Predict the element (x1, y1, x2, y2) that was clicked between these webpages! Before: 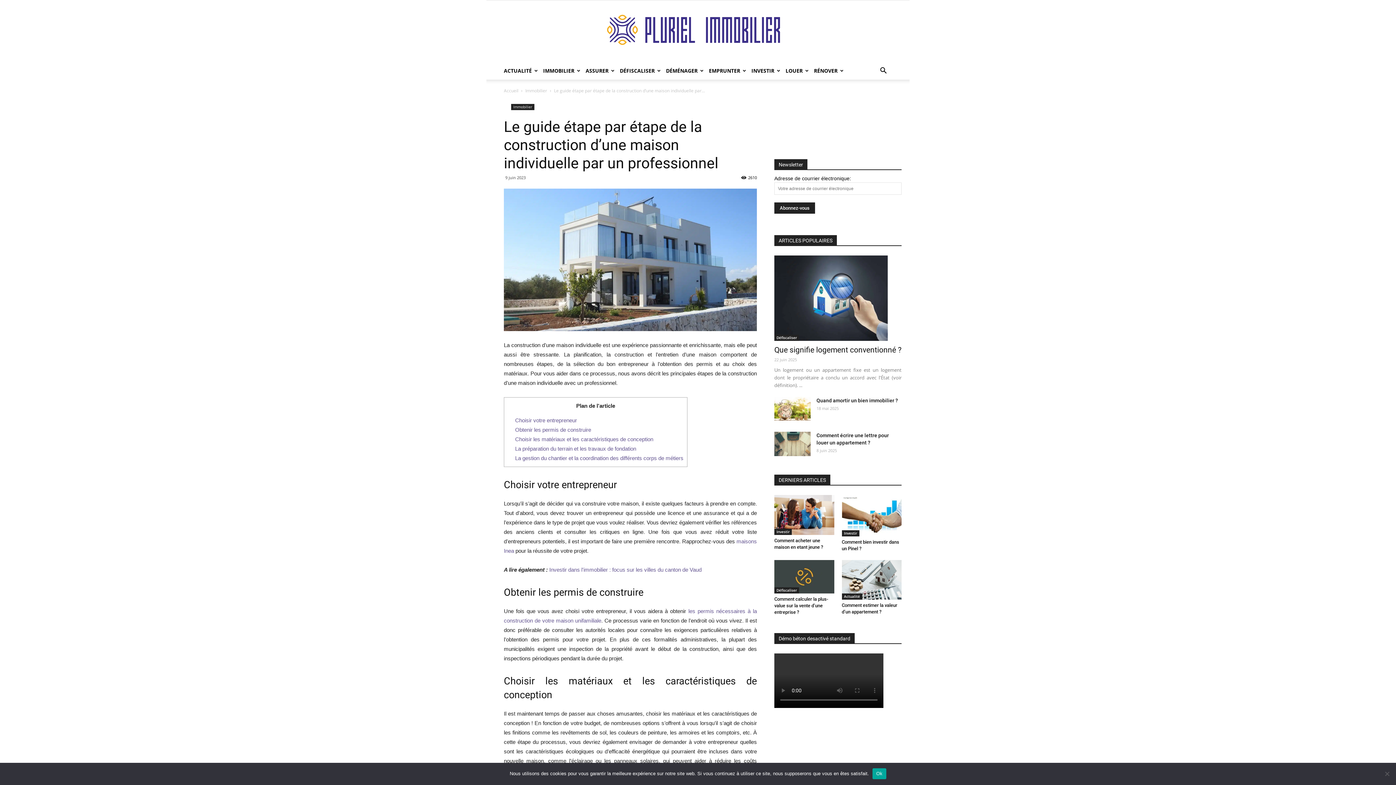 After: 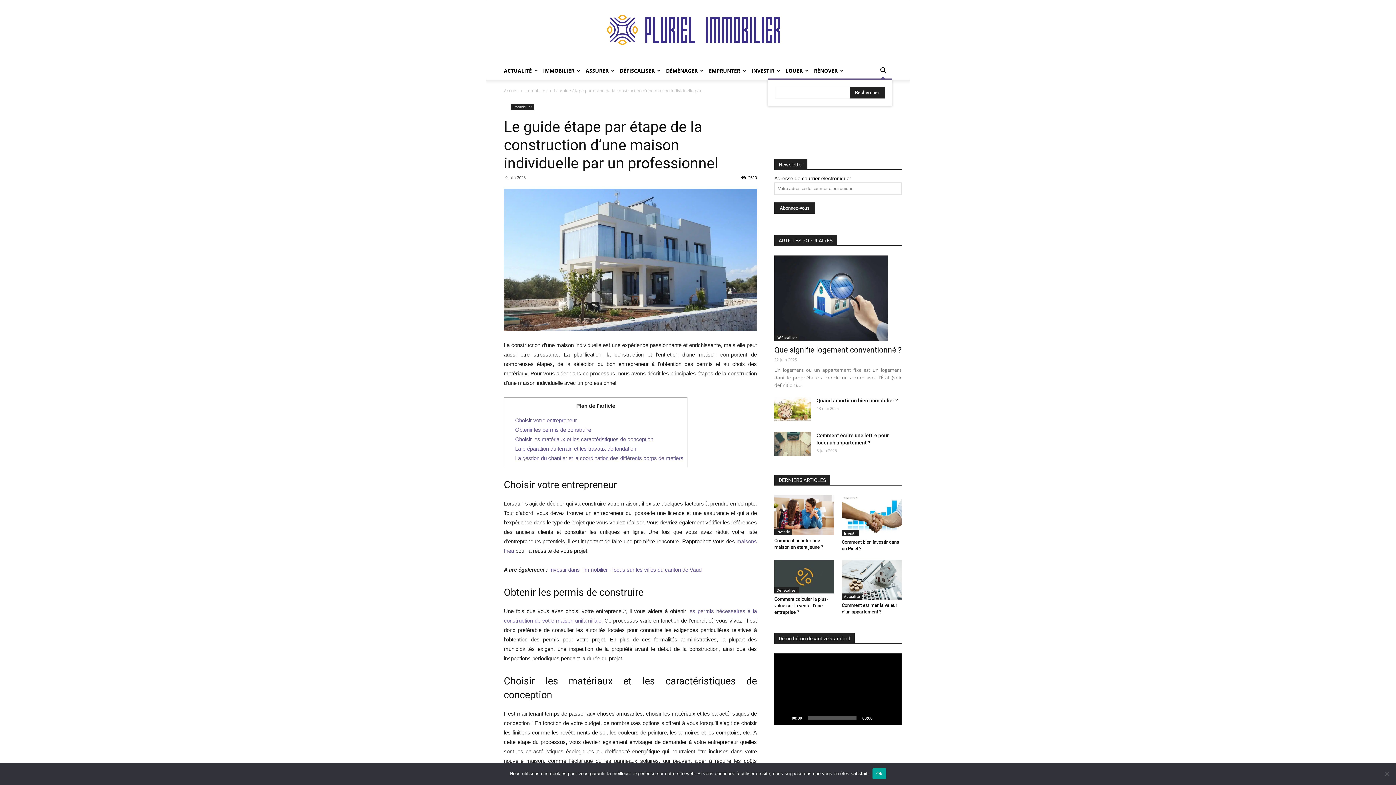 Action: bbox: (874, 68, 892, 74)